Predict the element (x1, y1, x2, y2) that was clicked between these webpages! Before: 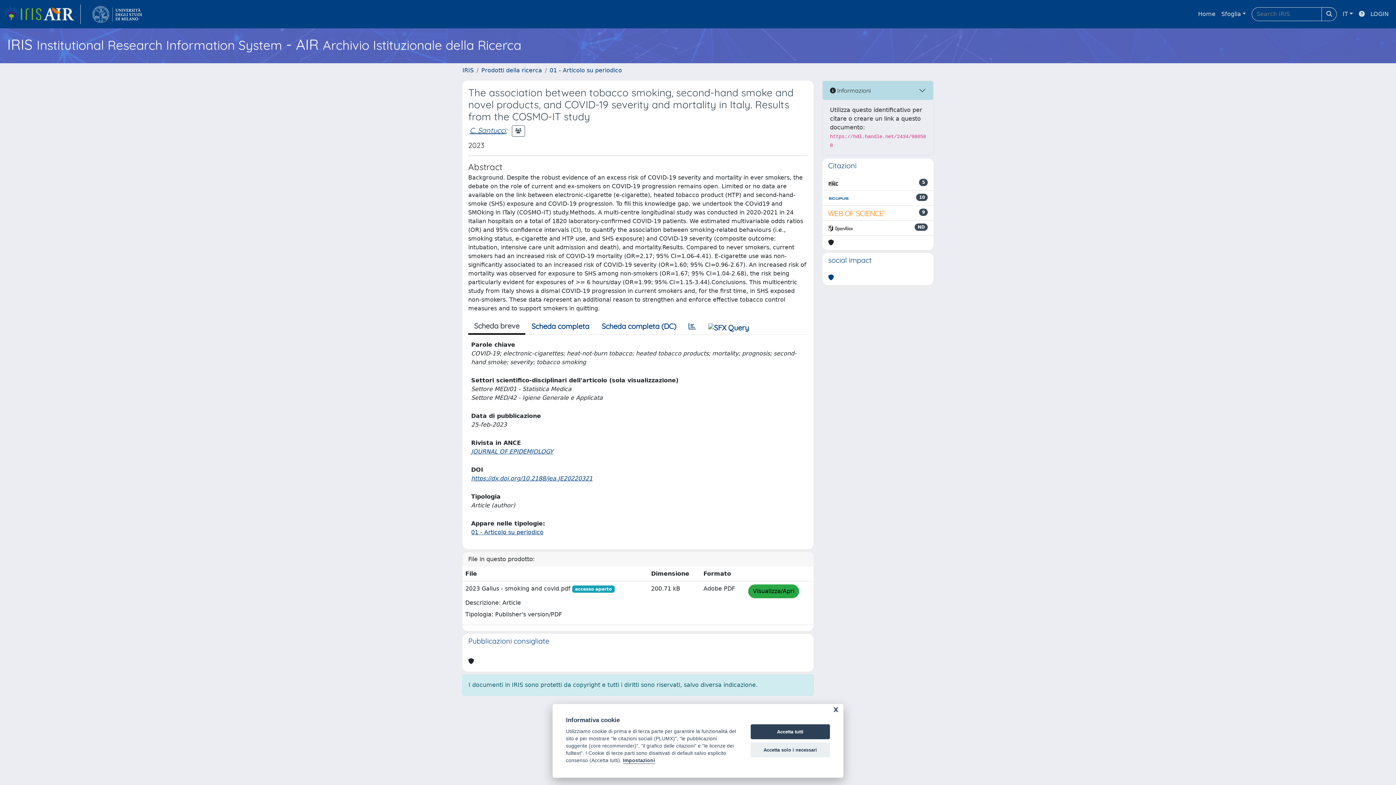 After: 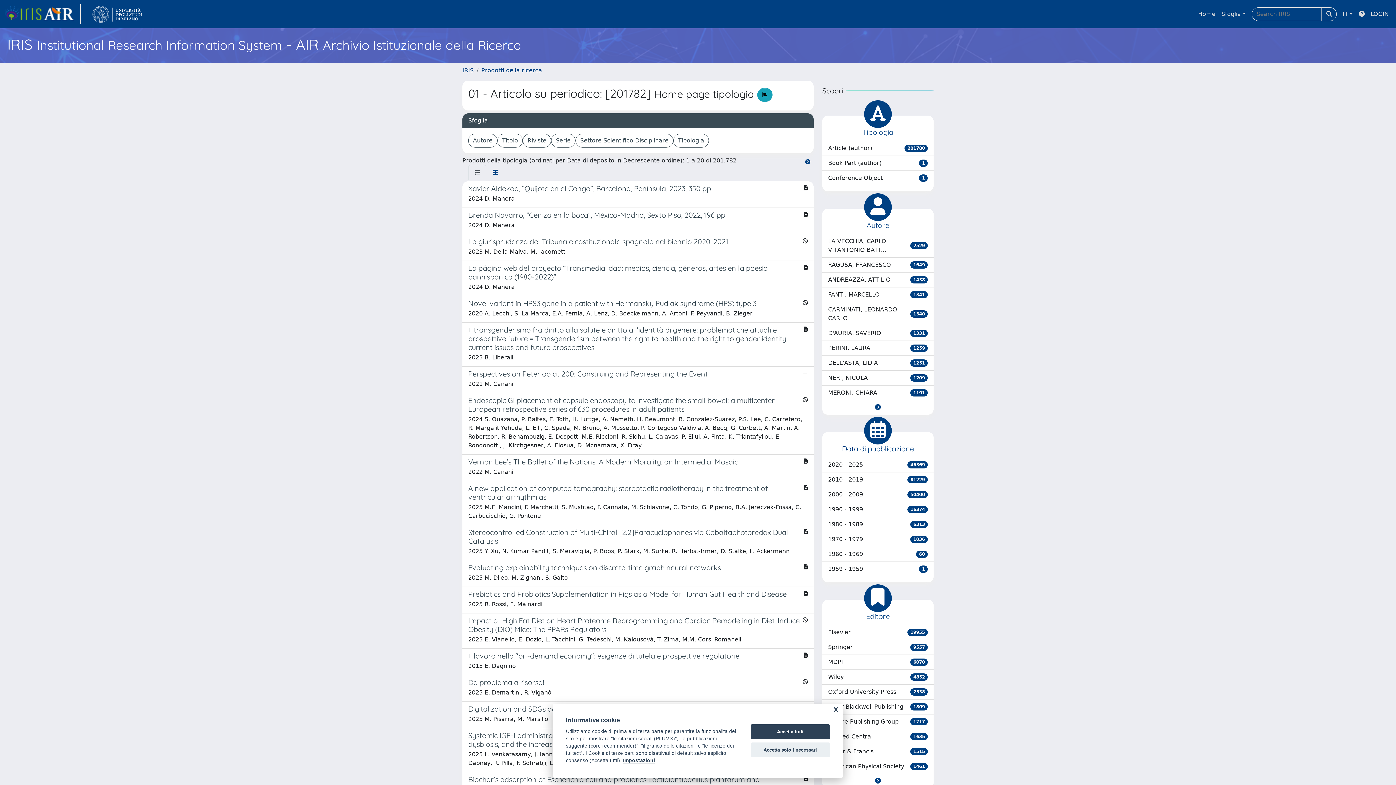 Action: bbox: (549, 66, 622, 73) label: 01 - Articolo su periodico